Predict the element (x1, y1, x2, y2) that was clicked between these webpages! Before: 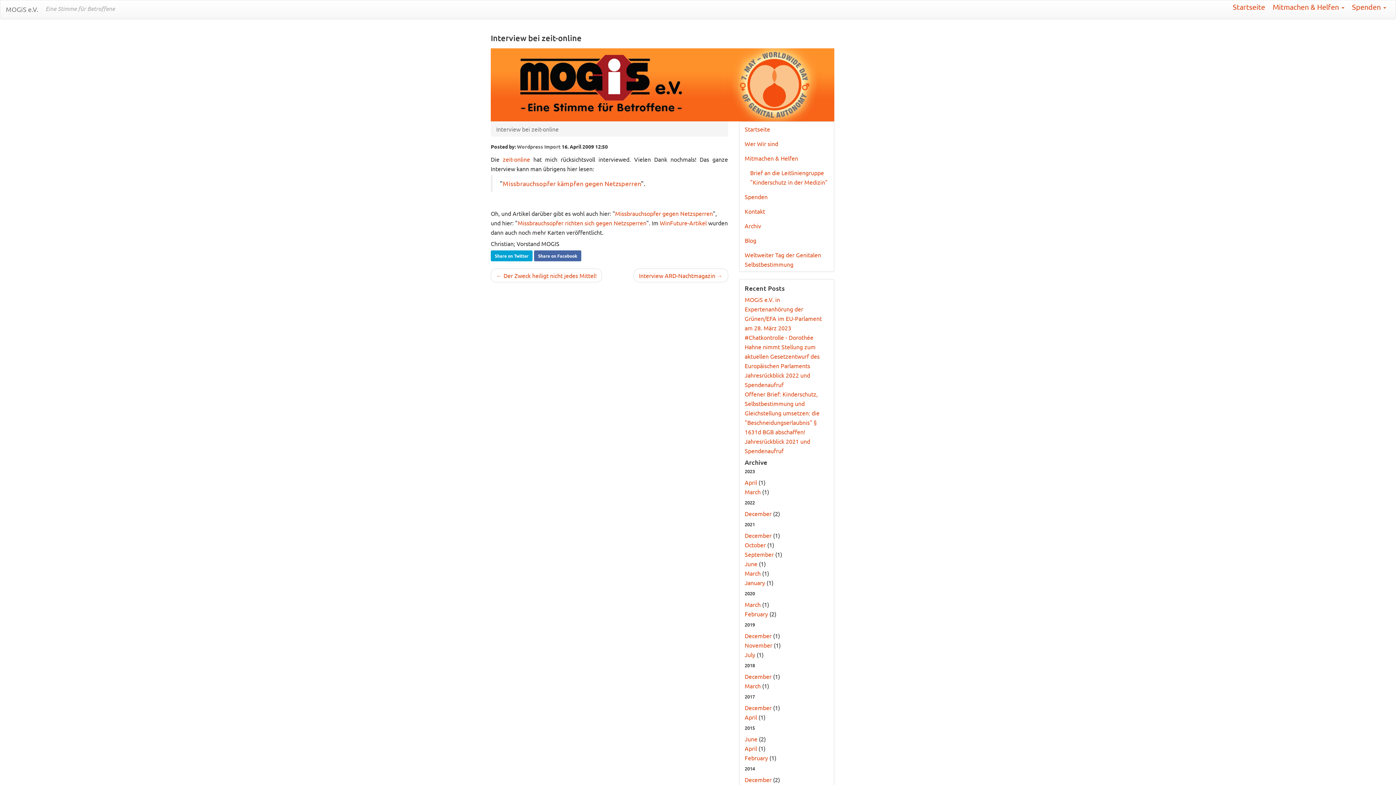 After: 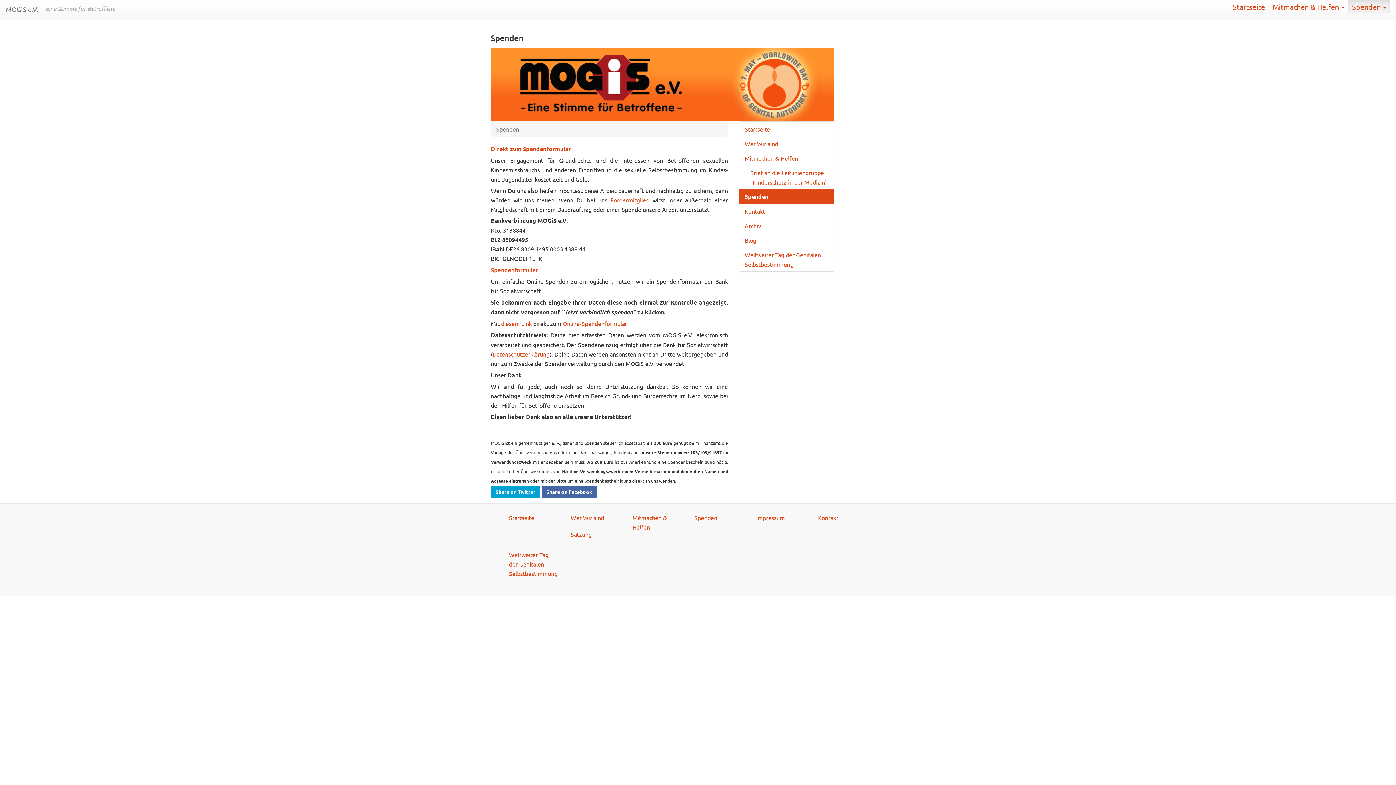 Action: label: Spenden bbox: (739, 189, 834, 204)